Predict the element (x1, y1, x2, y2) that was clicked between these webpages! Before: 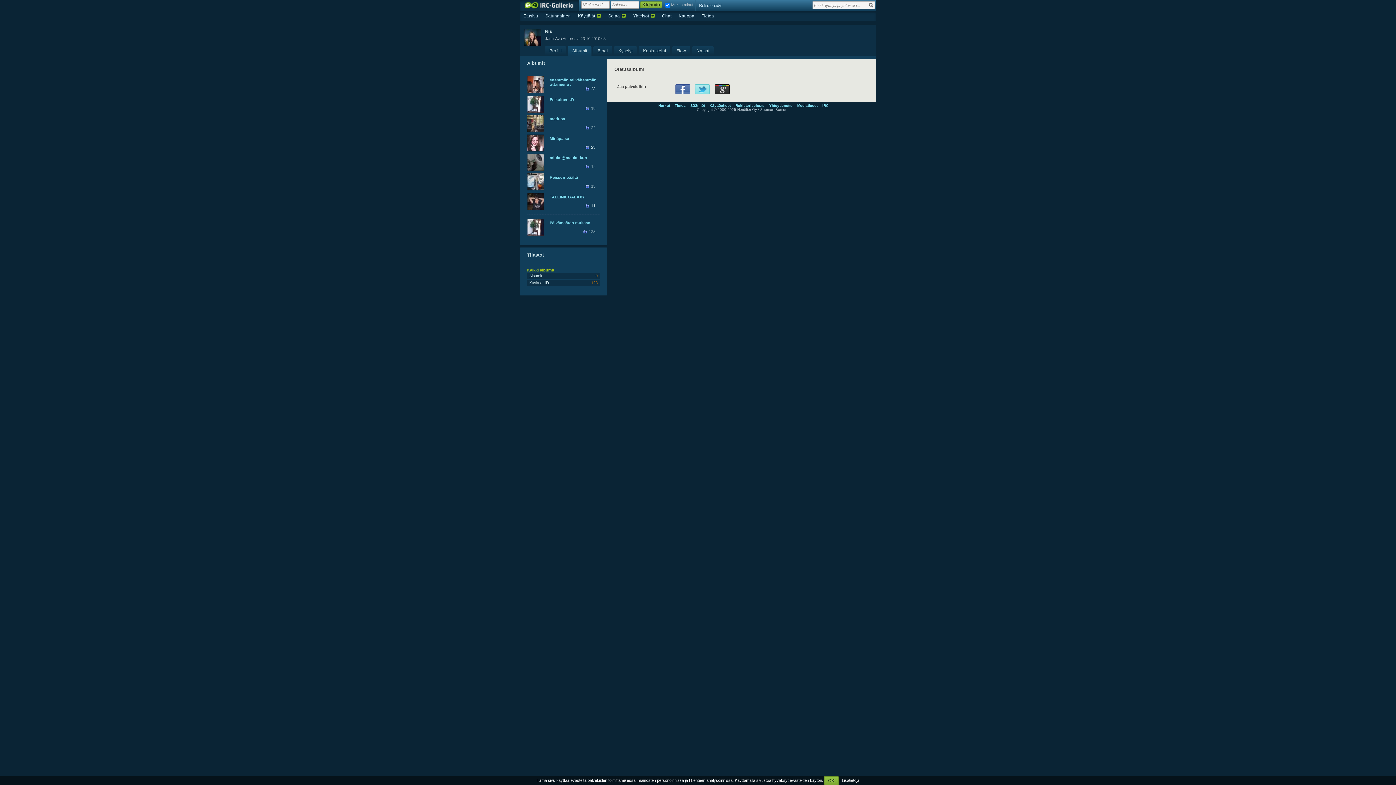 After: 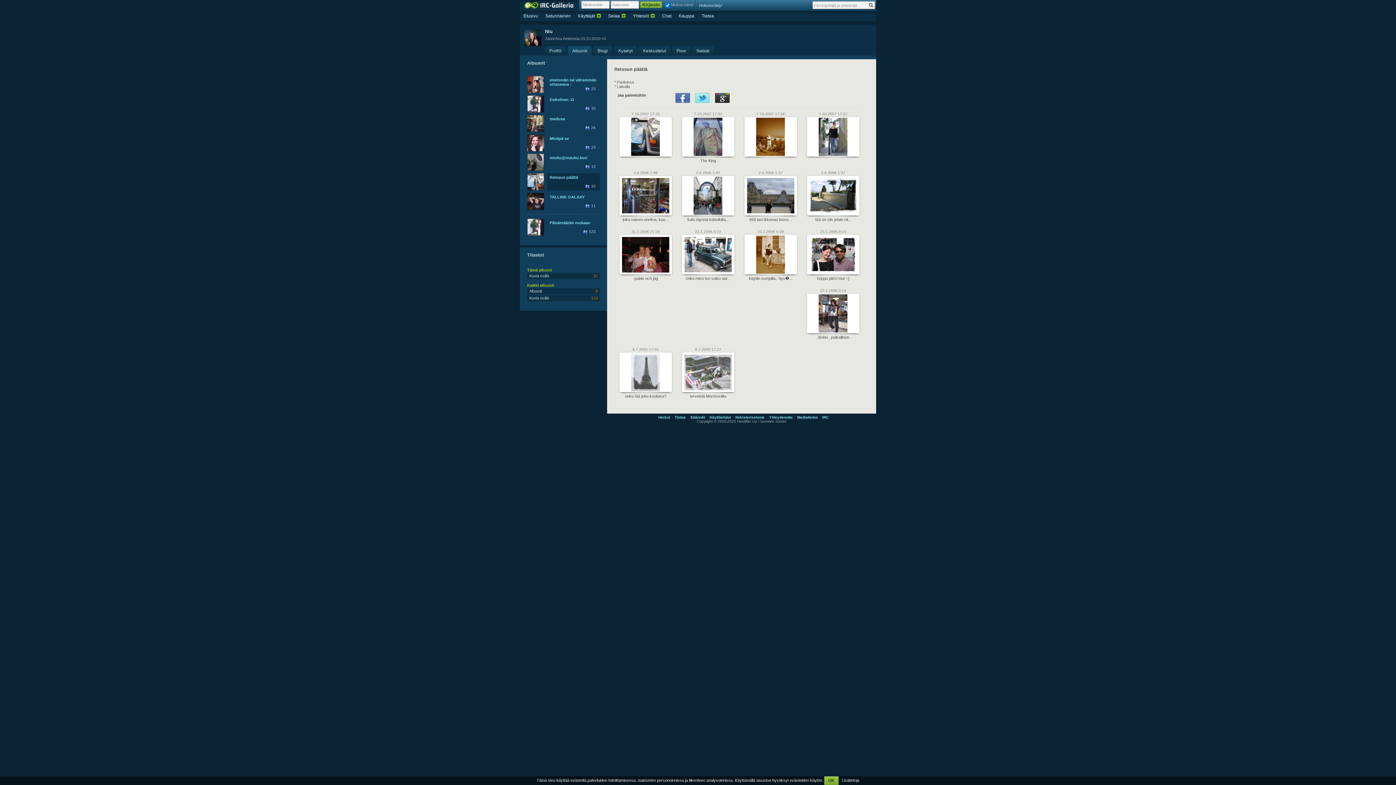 Action: bbox: (549, 175, 578, 179) label: Reissun päältä